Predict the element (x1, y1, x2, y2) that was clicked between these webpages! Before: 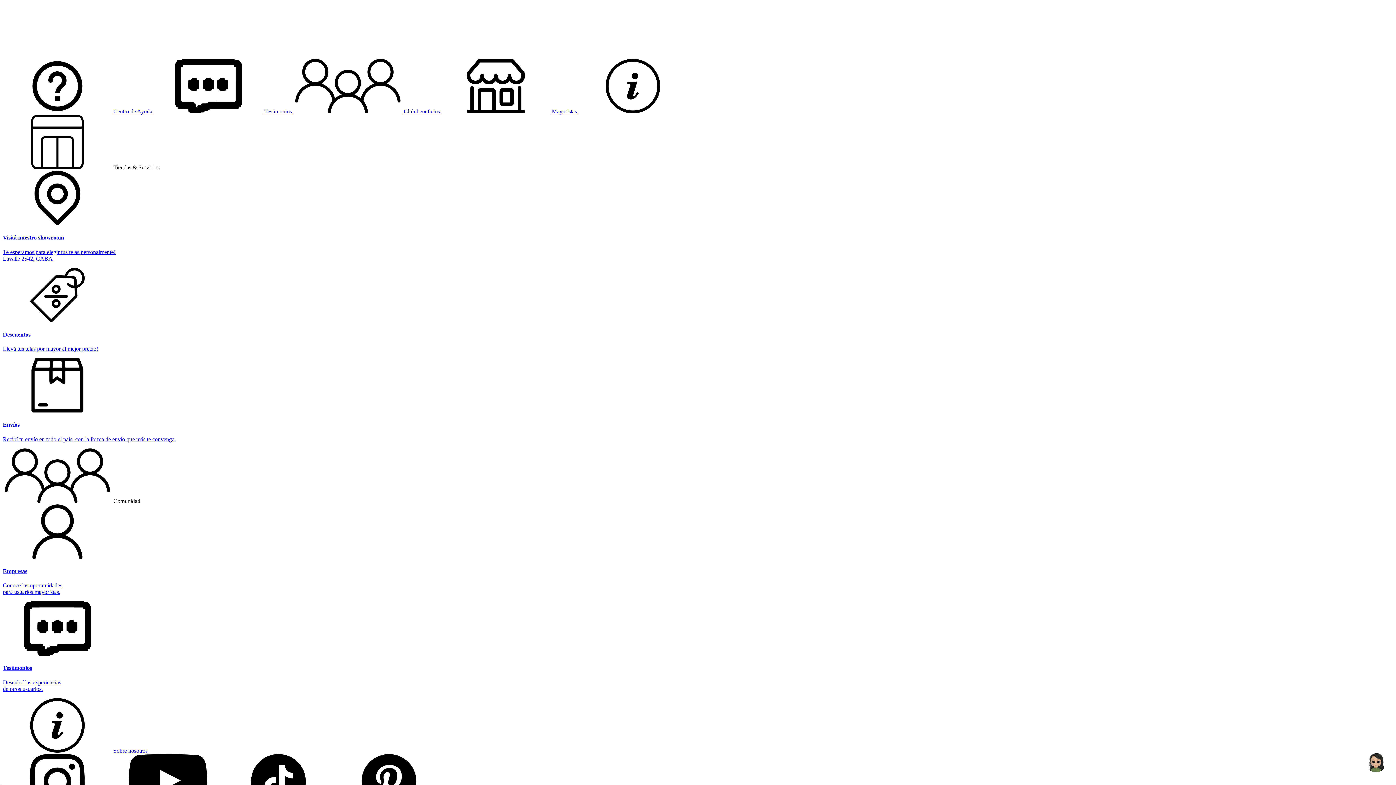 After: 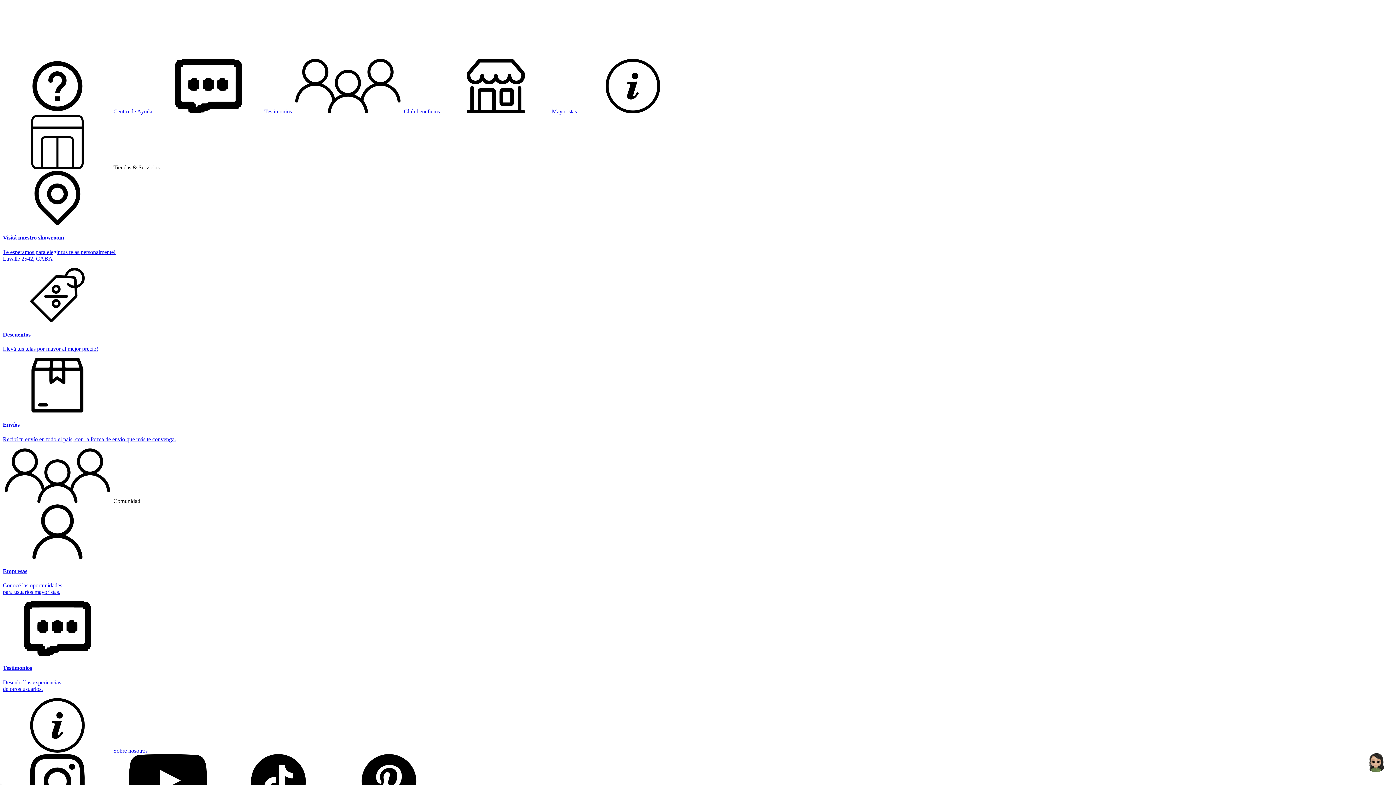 Action: label: Visitá nuestro showroom

Te esperamos para elegir tus telas personalmente!
Lavalle 2542, CABA bbox: (2, 234, 1393, 262)